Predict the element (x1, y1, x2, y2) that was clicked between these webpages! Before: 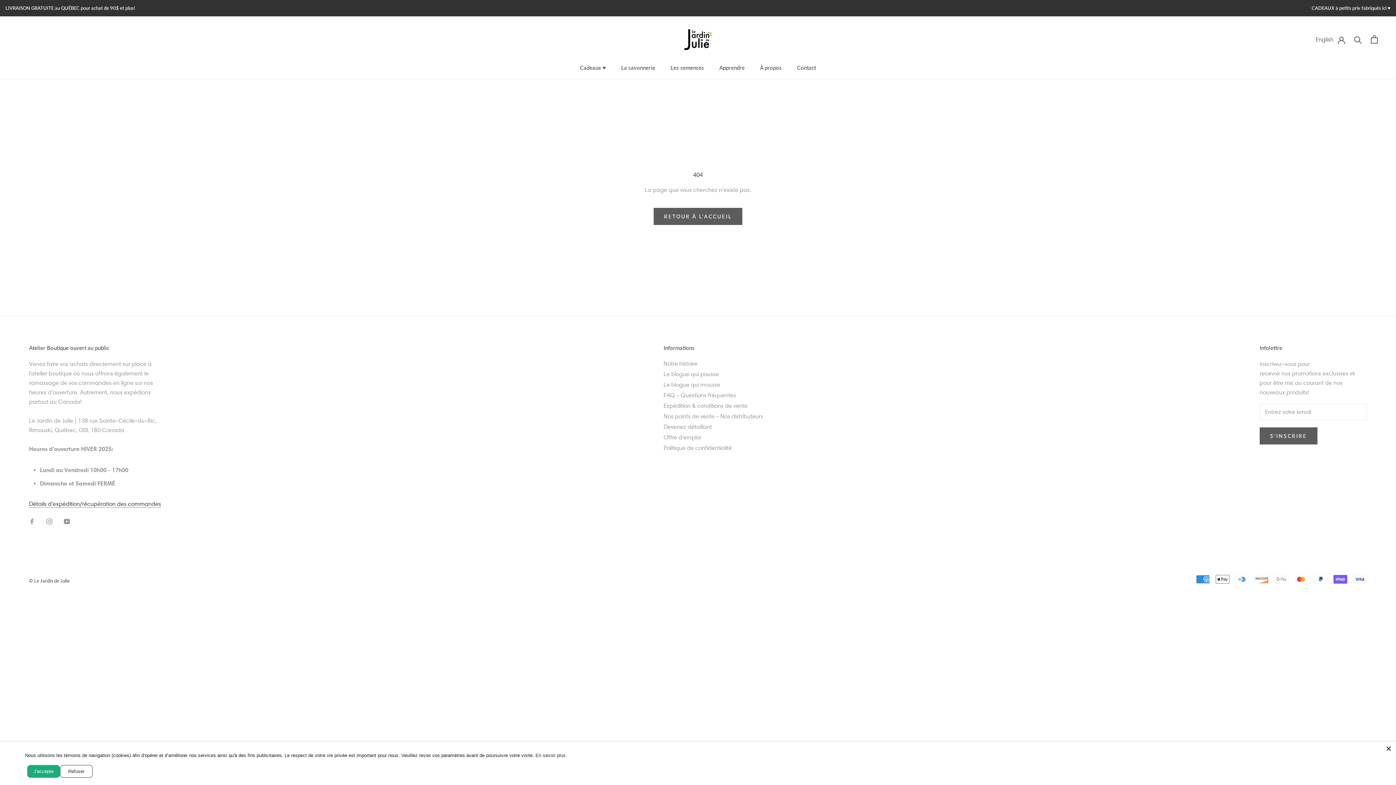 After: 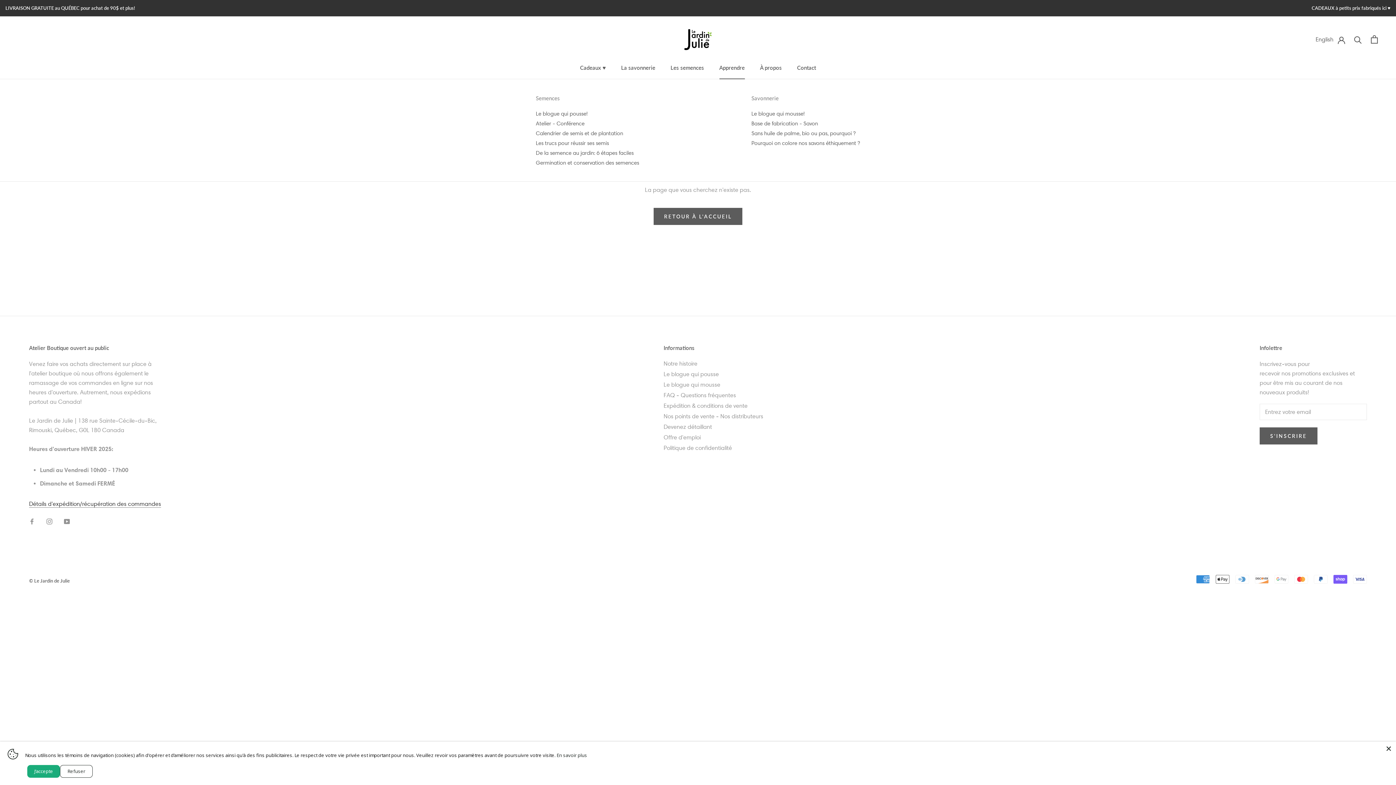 Action: label: Apprendre
Apprendre bbox: (719, 64, 744, 70)